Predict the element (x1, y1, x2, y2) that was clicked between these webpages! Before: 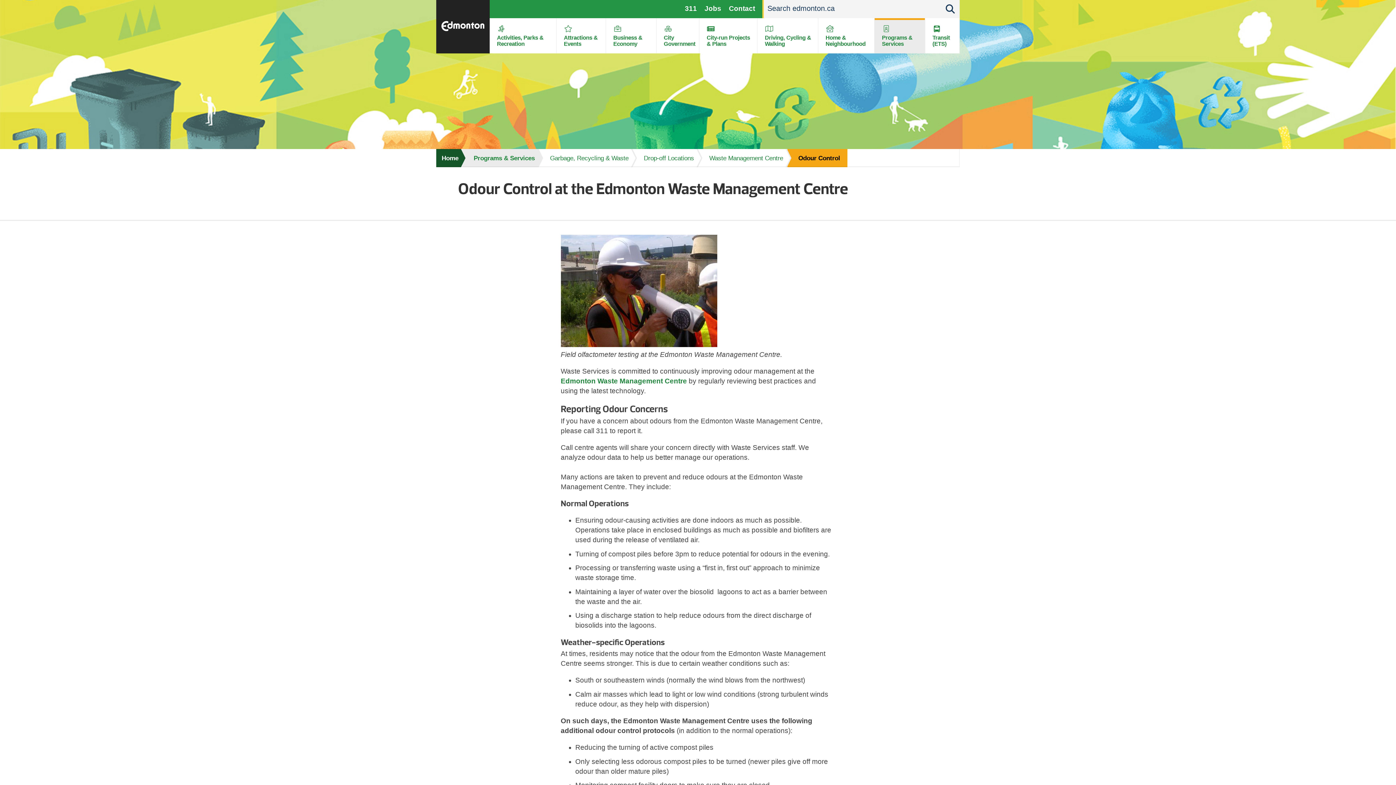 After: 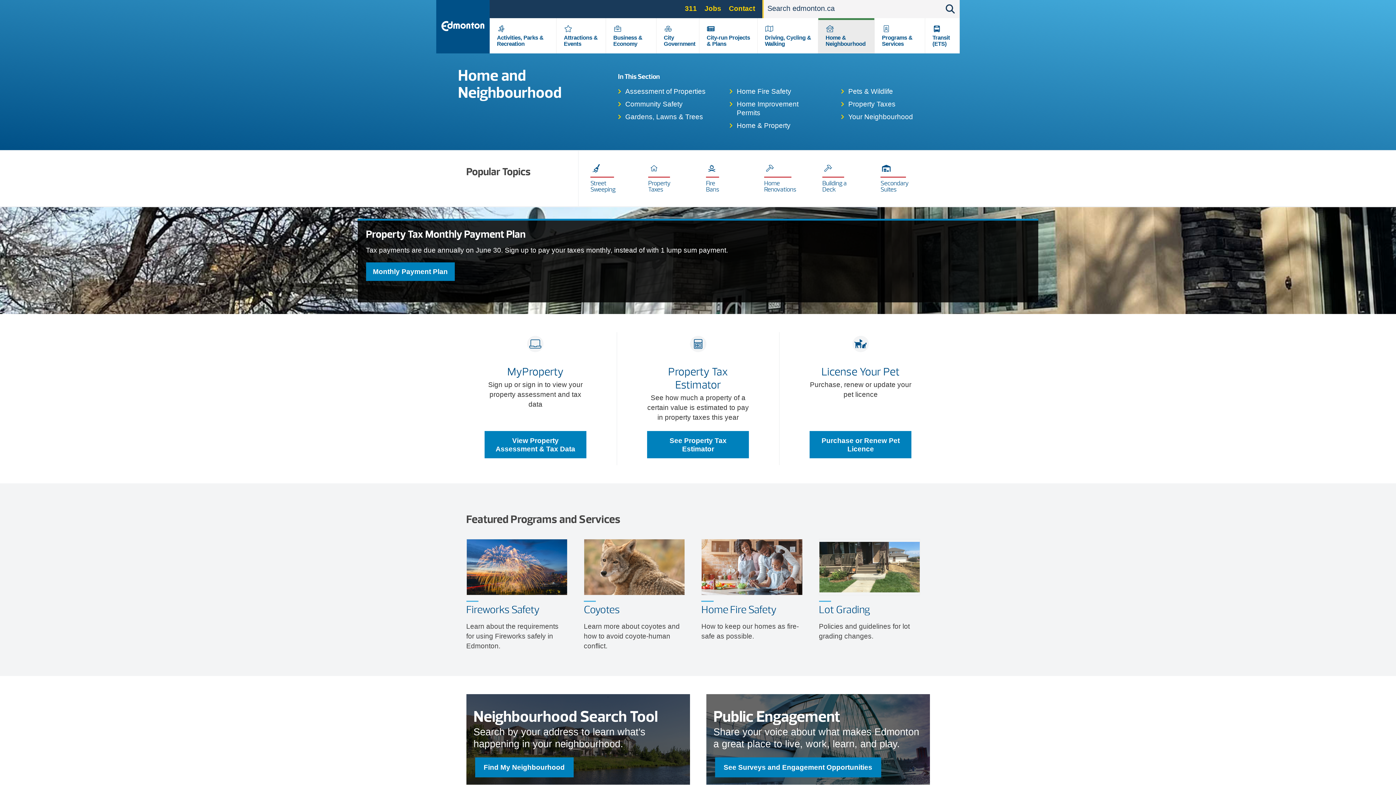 Action: label: Home & Neighbourhood bbox: (825, 34, 865, 46)